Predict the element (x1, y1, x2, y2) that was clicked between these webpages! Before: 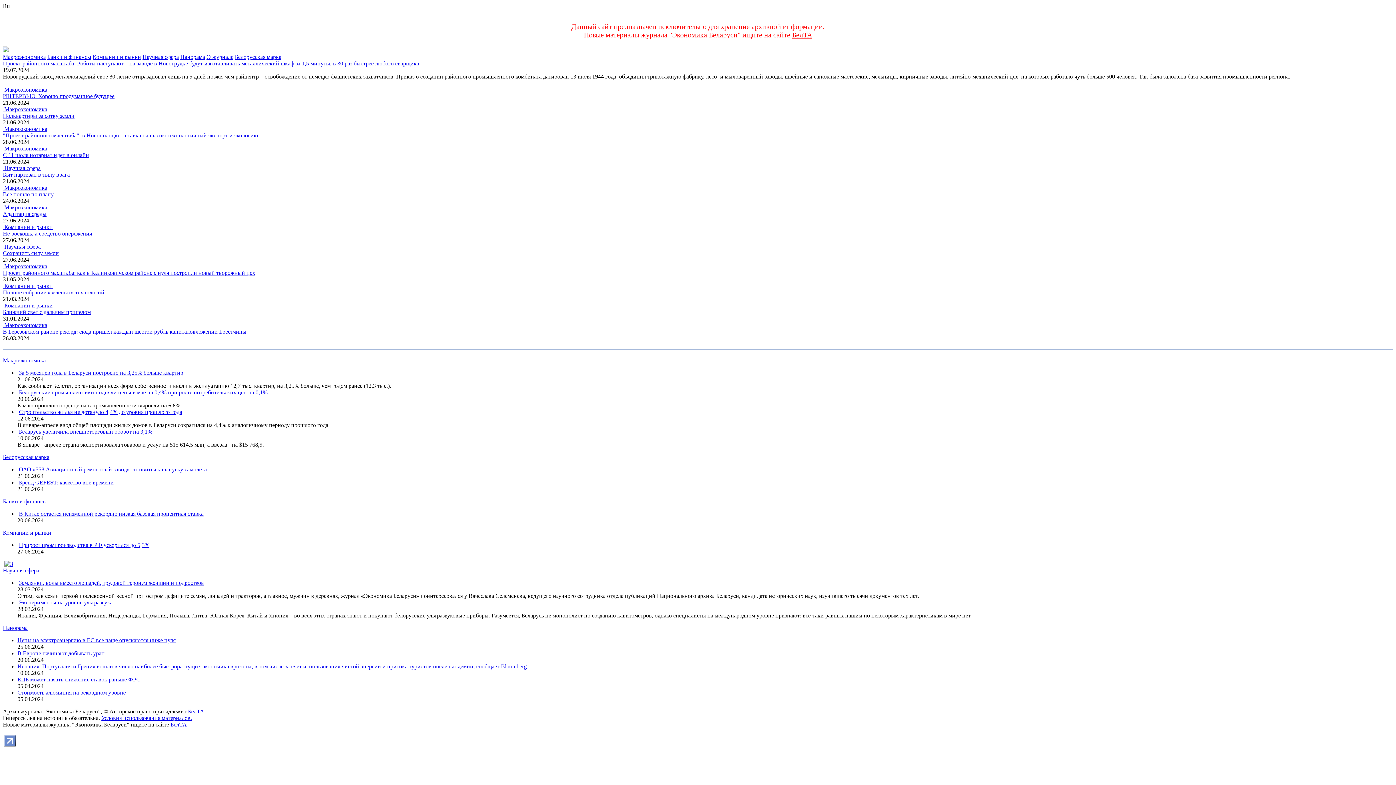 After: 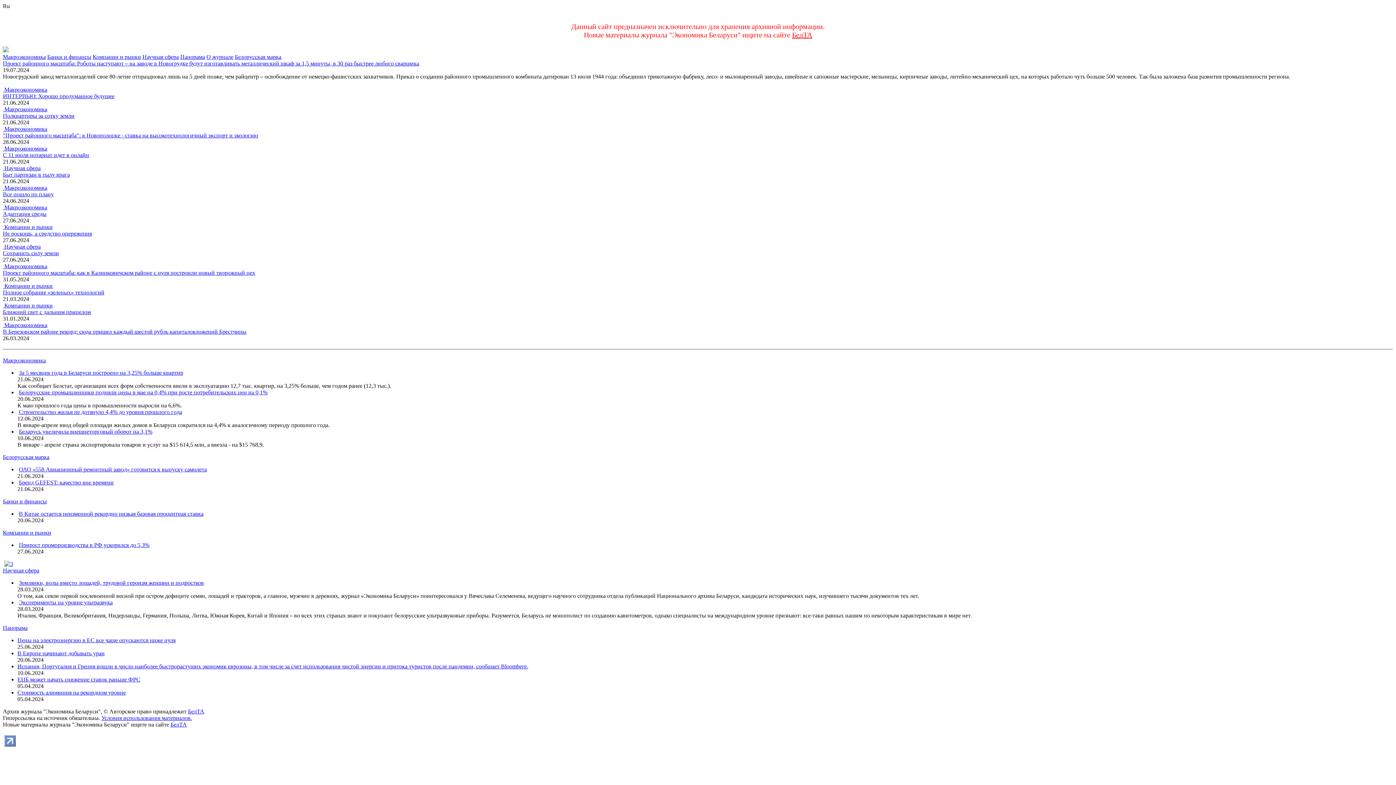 Action: bbox: (17, 689, 125, 696) label: Стоимость алюминия на рекордном уровне